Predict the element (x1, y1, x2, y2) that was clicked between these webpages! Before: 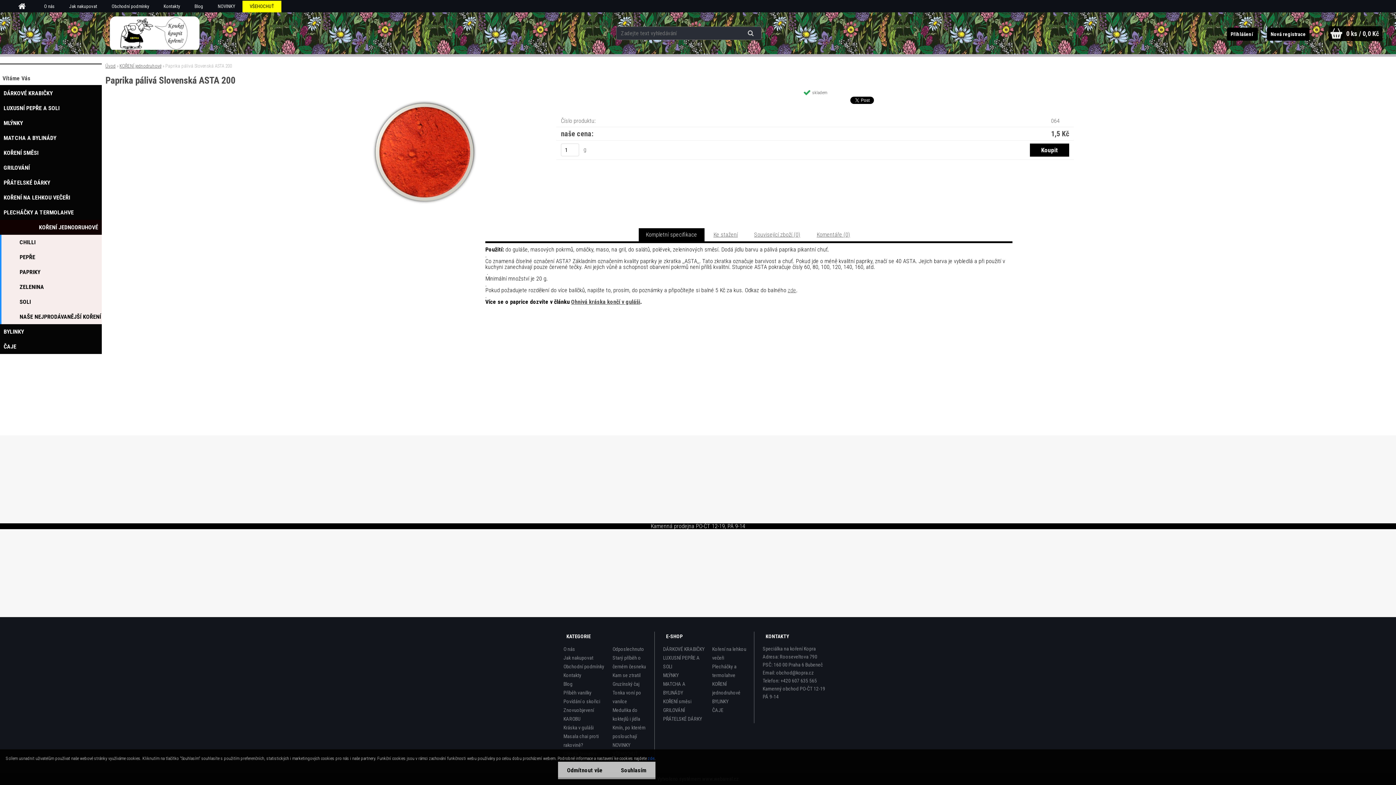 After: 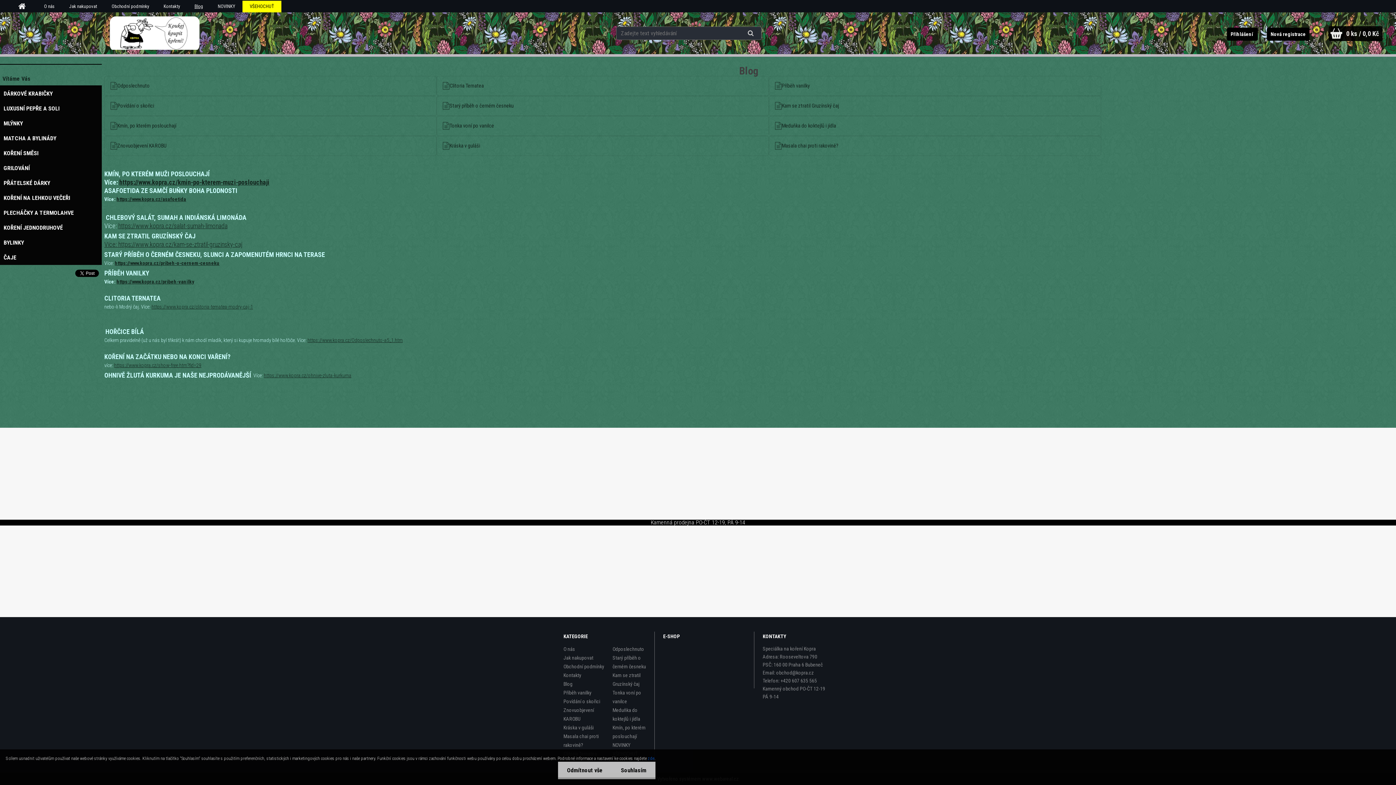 Action: bbox: (190, 0, 206, 12) label: Blog